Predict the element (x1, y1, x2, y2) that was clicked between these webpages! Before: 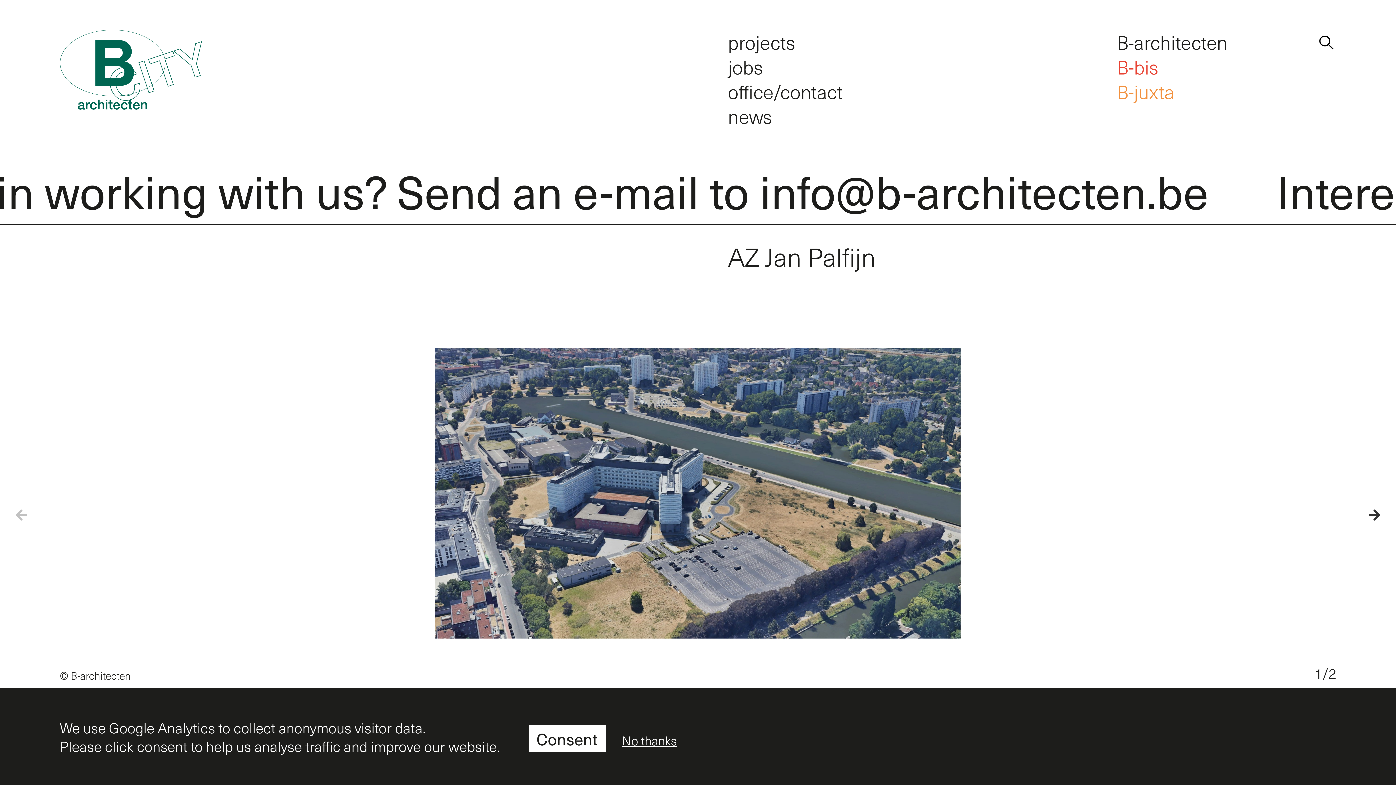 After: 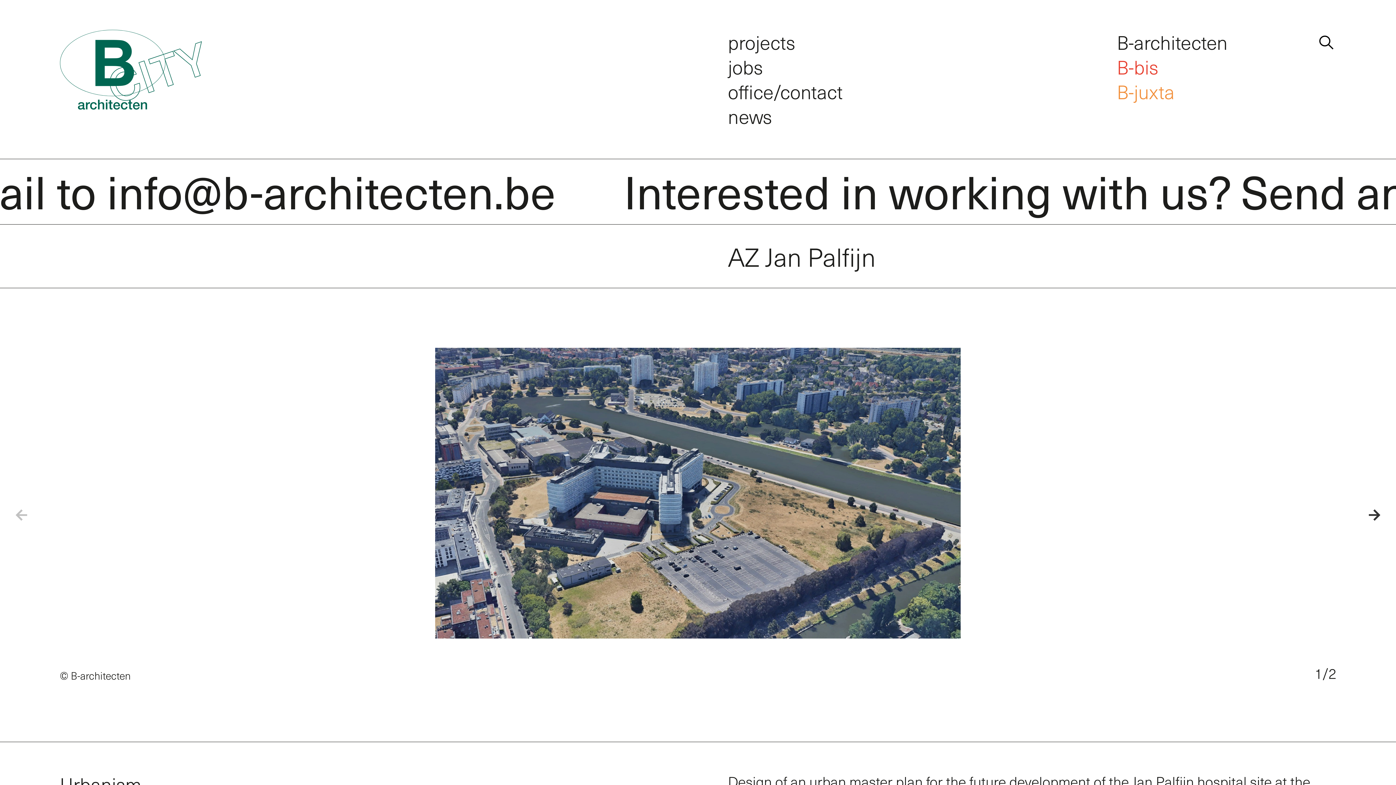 Action: label: No thanks bbox: (621, 732, 677, 748)